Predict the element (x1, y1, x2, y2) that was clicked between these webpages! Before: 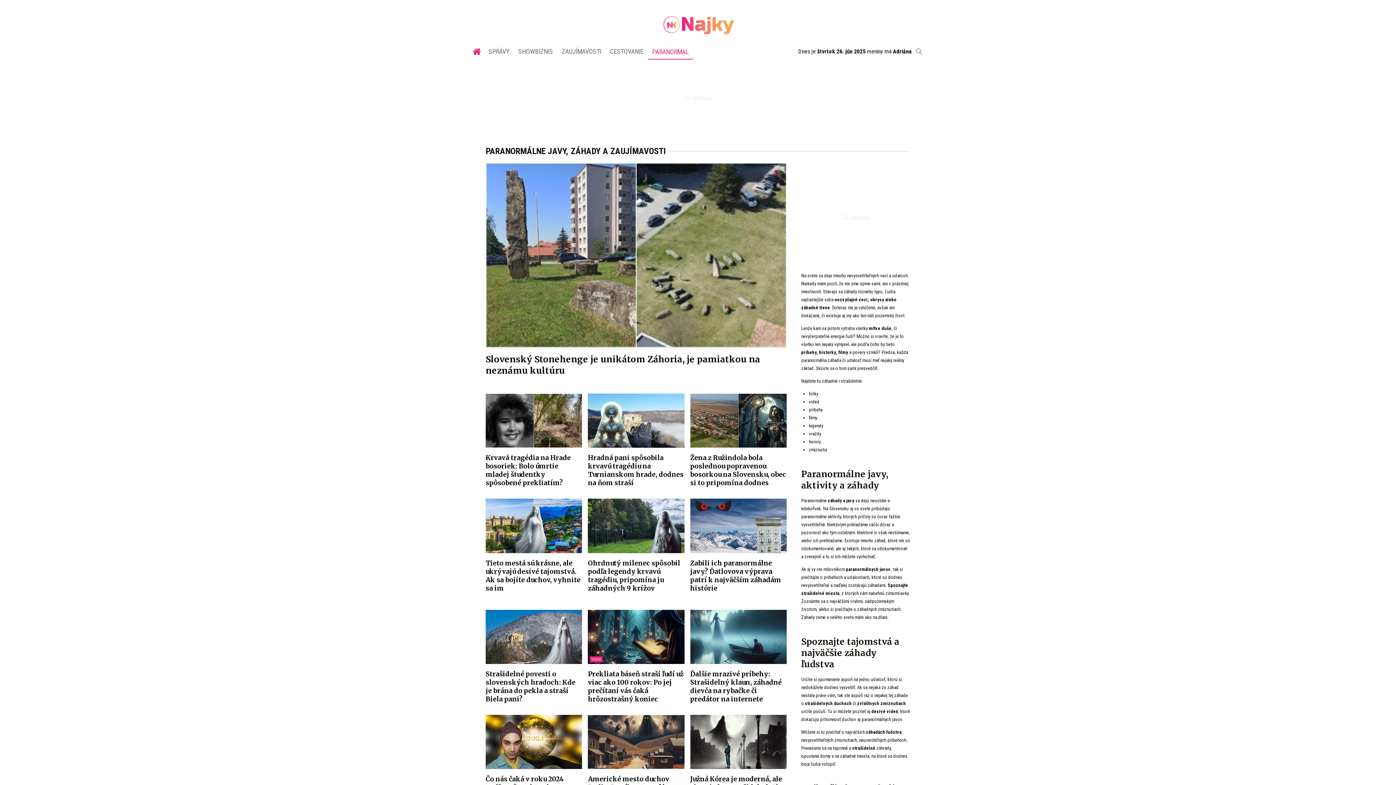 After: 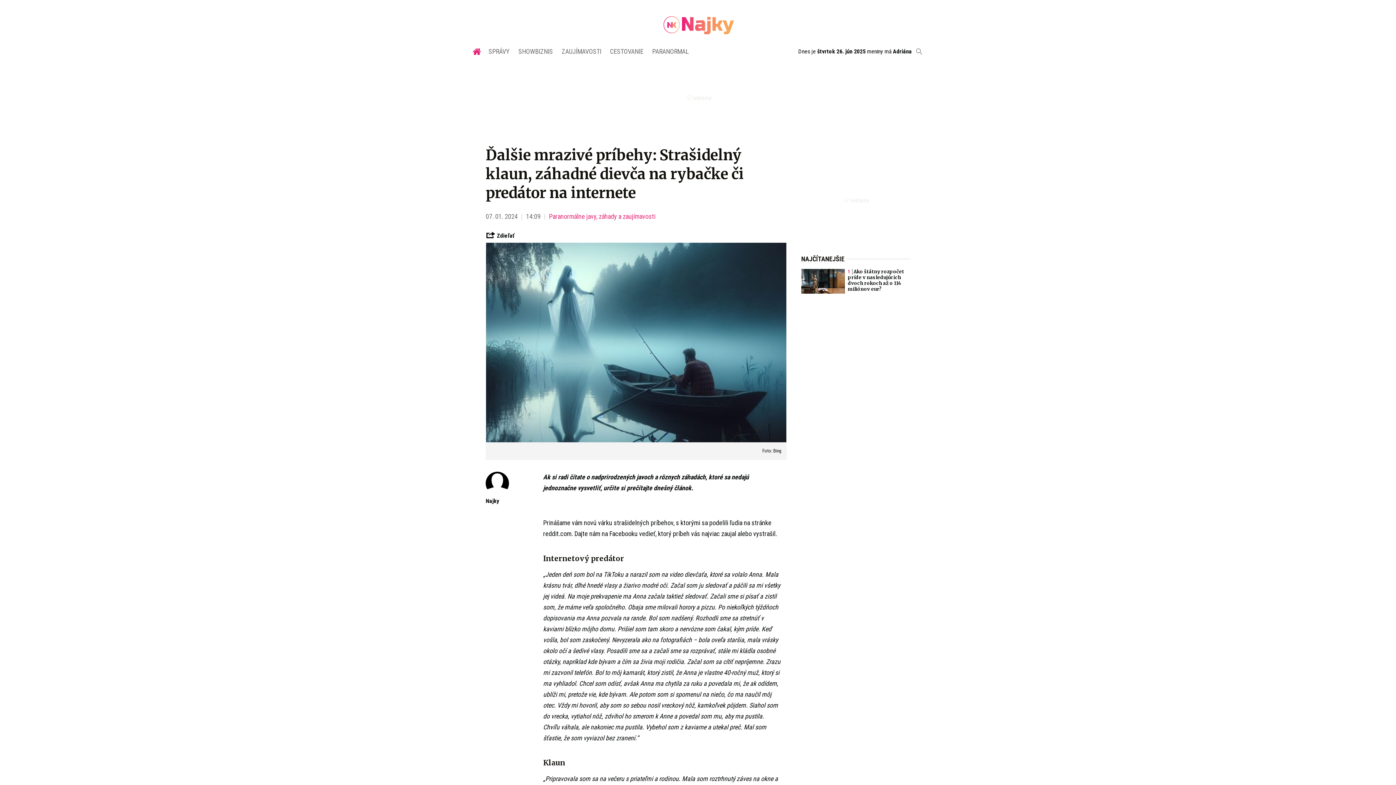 Action: bbox: (690, 610, 786, 664)